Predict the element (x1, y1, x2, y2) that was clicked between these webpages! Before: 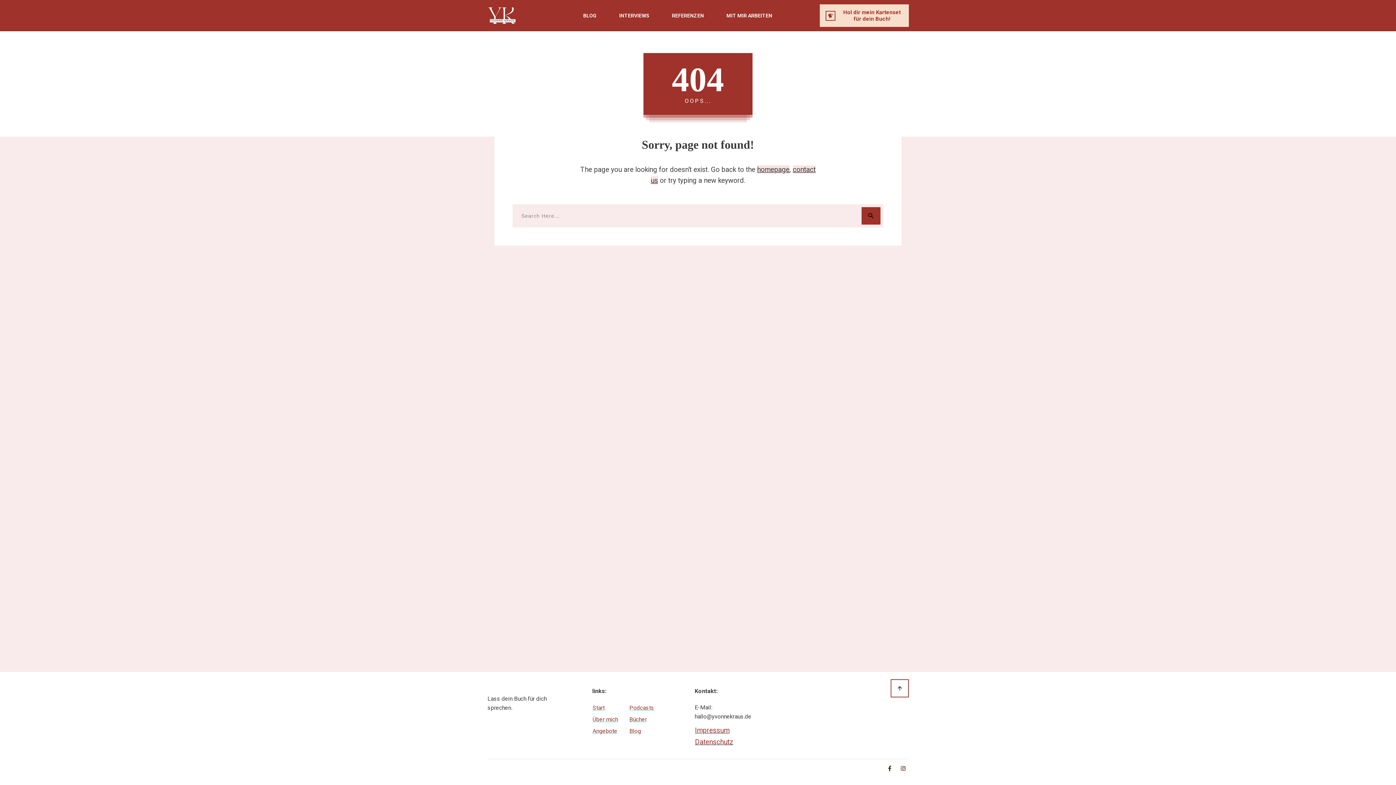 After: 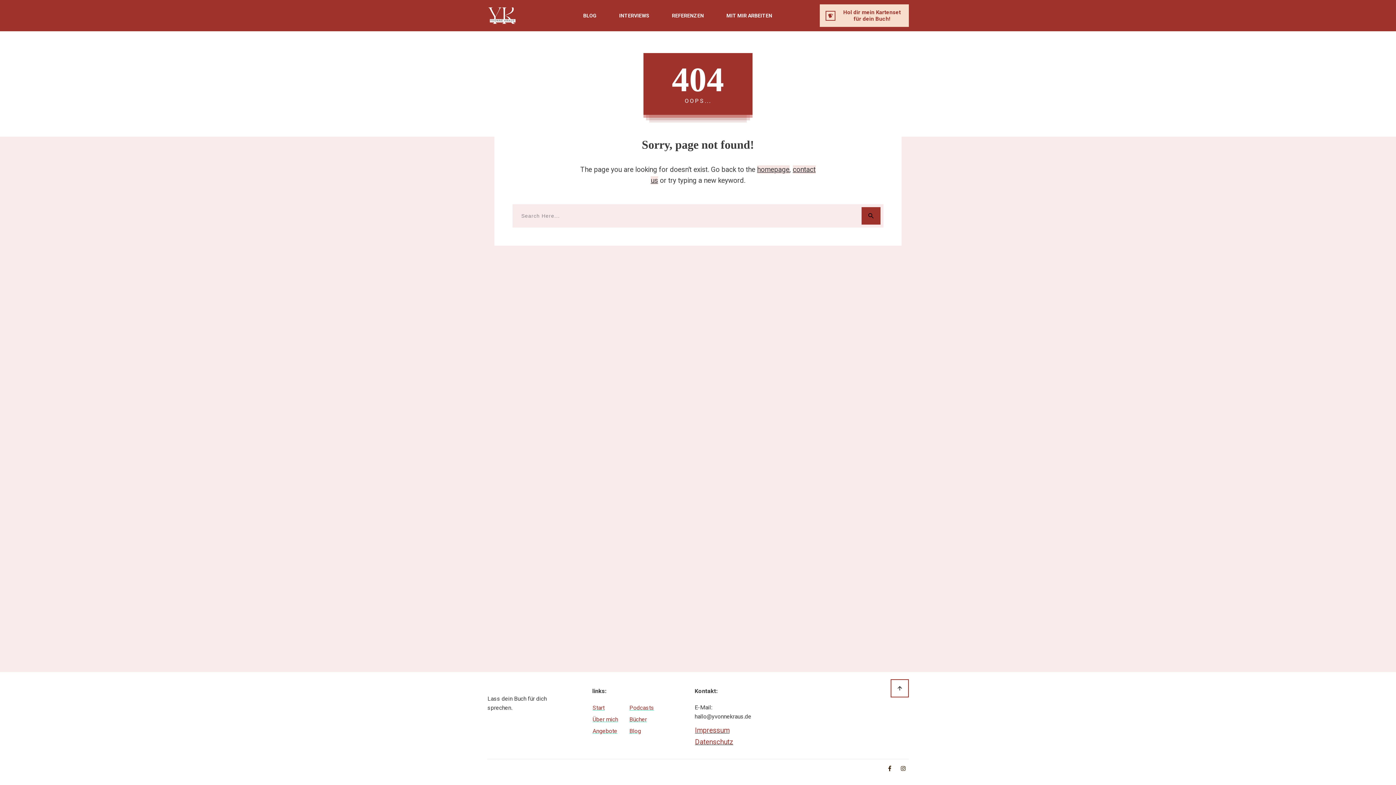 Action: label: Blog bbox: (629, 728, 641, 734)